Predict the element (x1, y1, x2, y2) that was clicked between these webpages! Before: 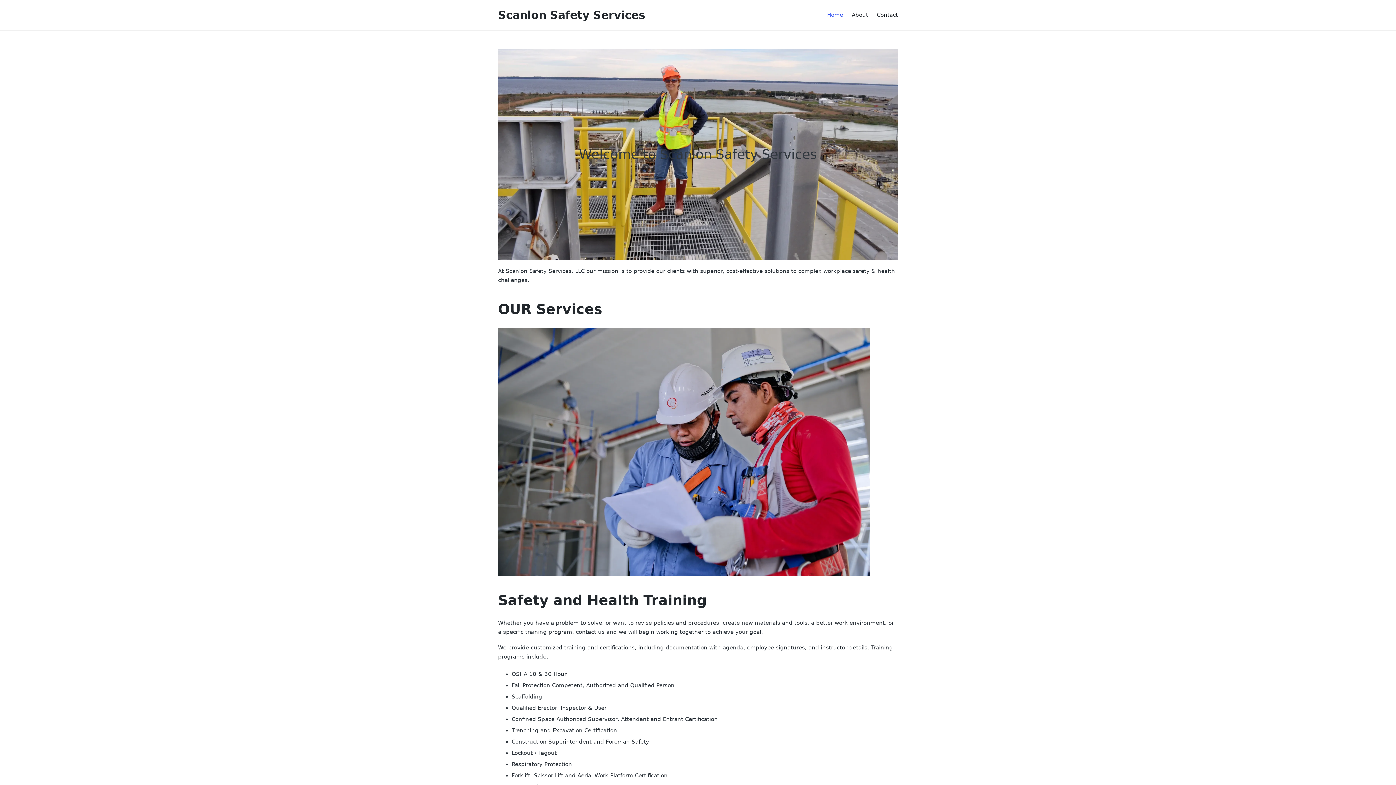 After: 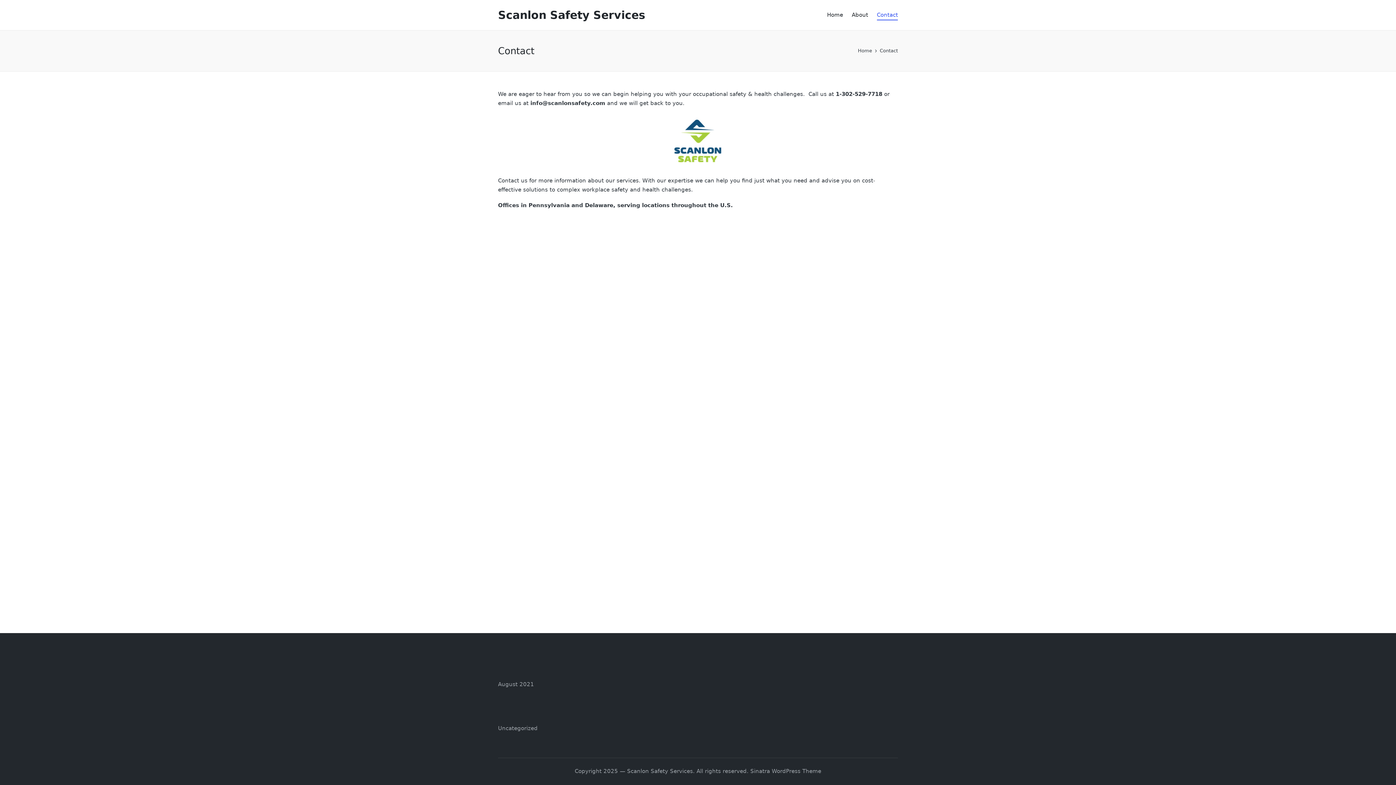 Action: bbox: (877, 9, 898, 20) label: Contact